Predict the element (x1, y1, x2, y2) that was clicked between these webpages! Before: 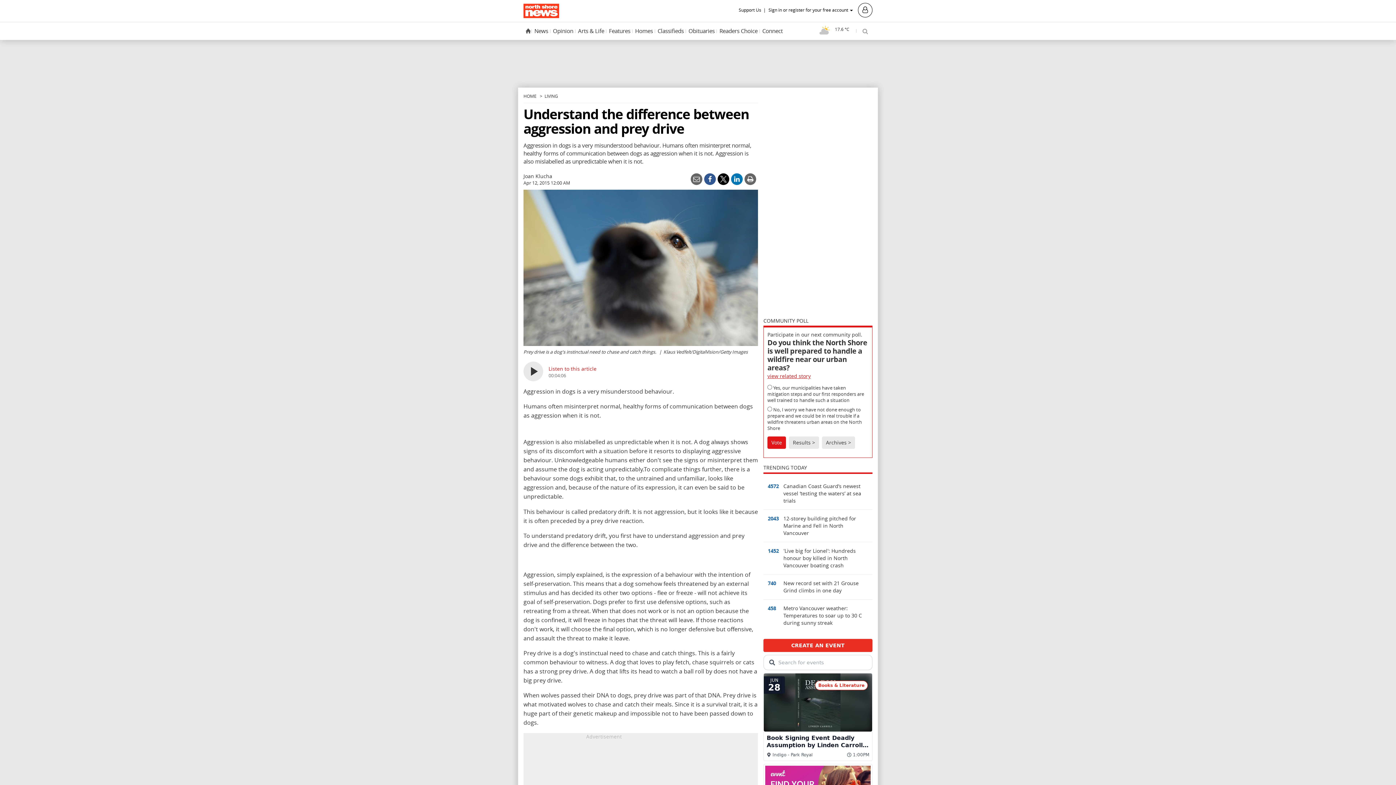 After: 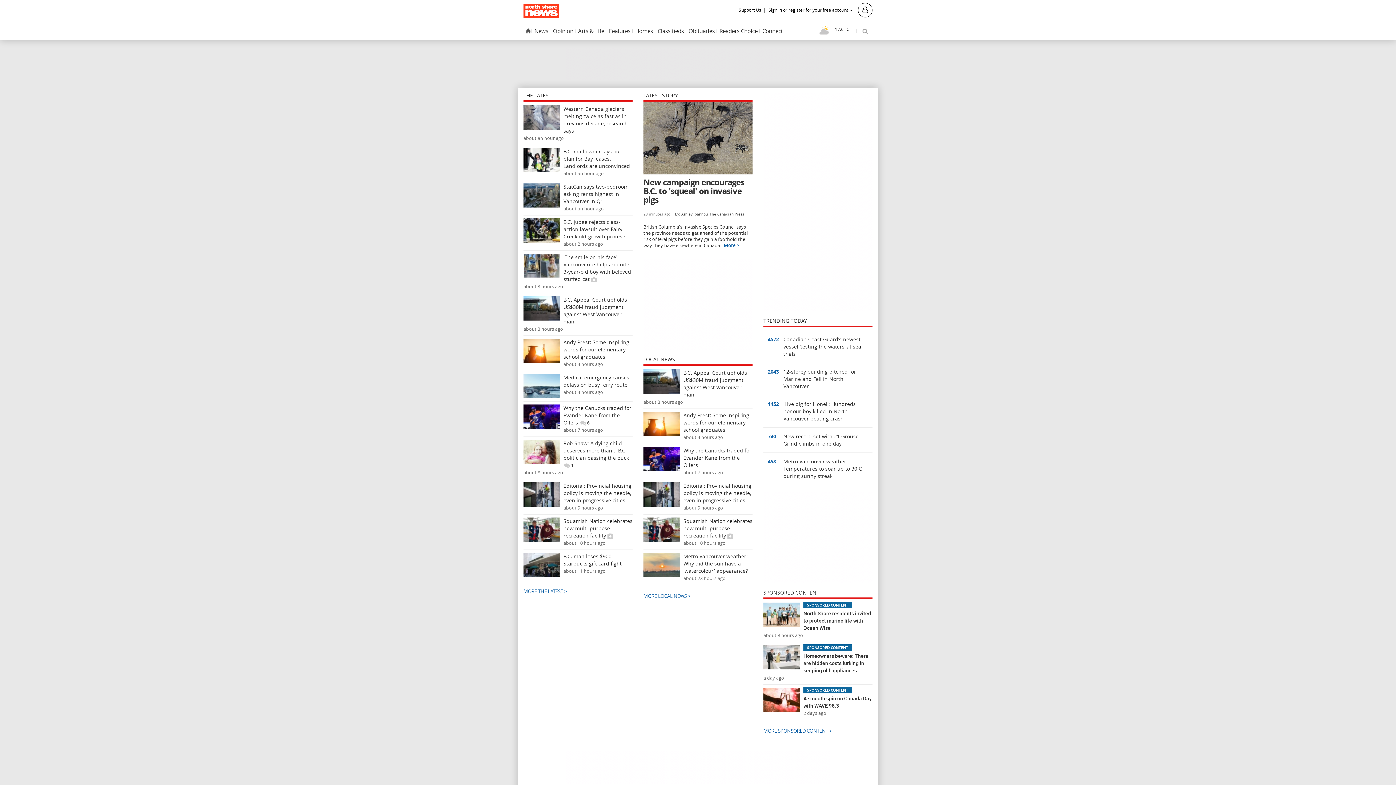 Action: label: HOME bbox: (523, 93, 536, 98)